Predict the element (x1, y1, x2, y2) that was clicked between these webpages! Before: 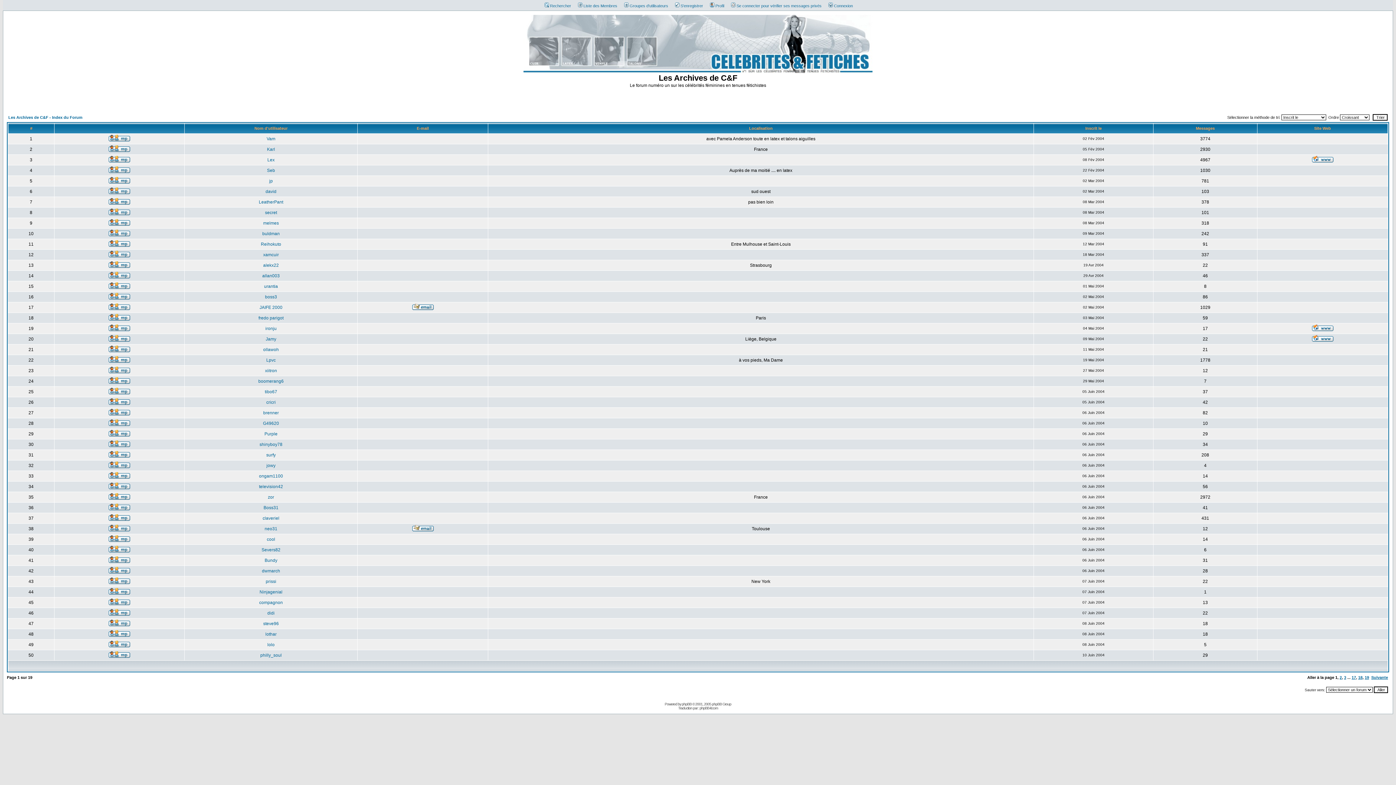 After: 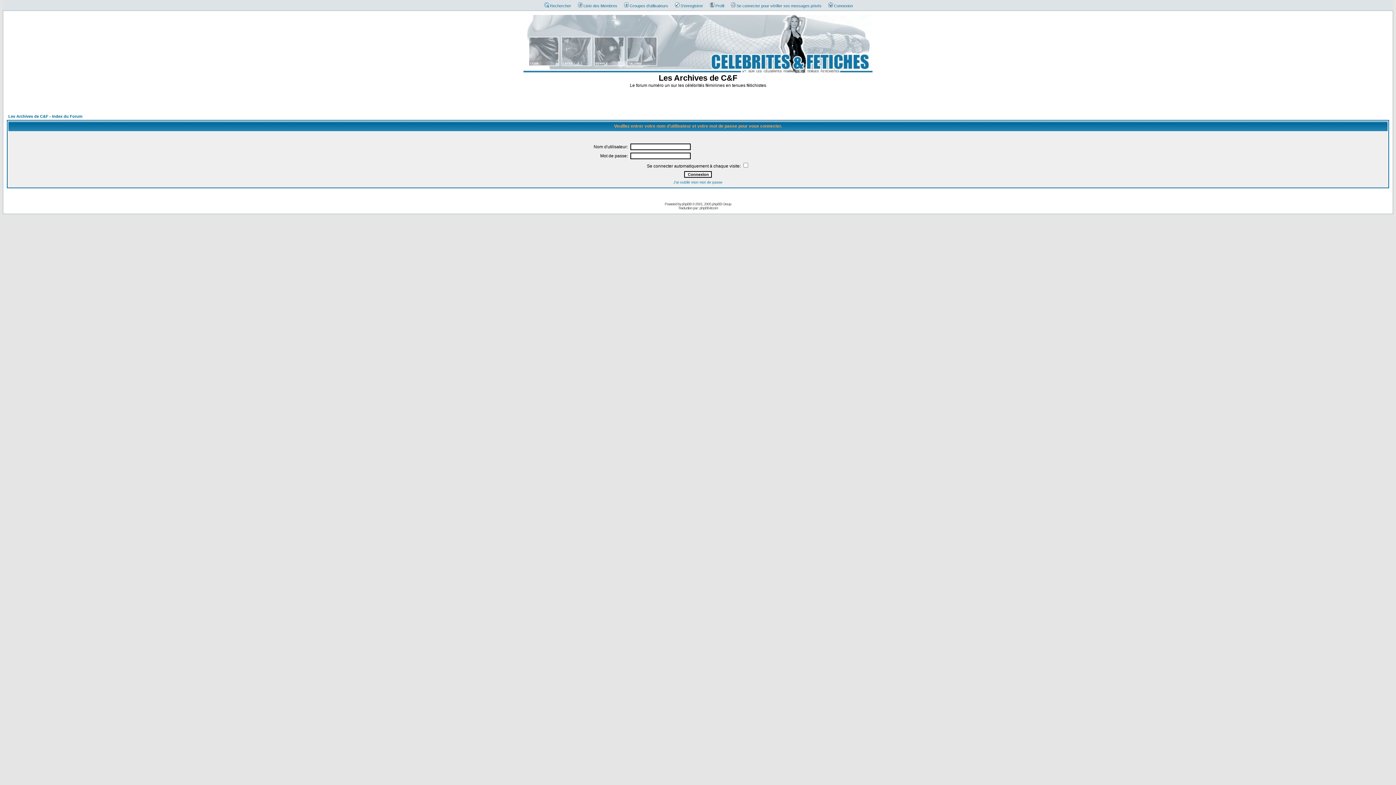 Action: bbox: (108, 241, 130, 248)